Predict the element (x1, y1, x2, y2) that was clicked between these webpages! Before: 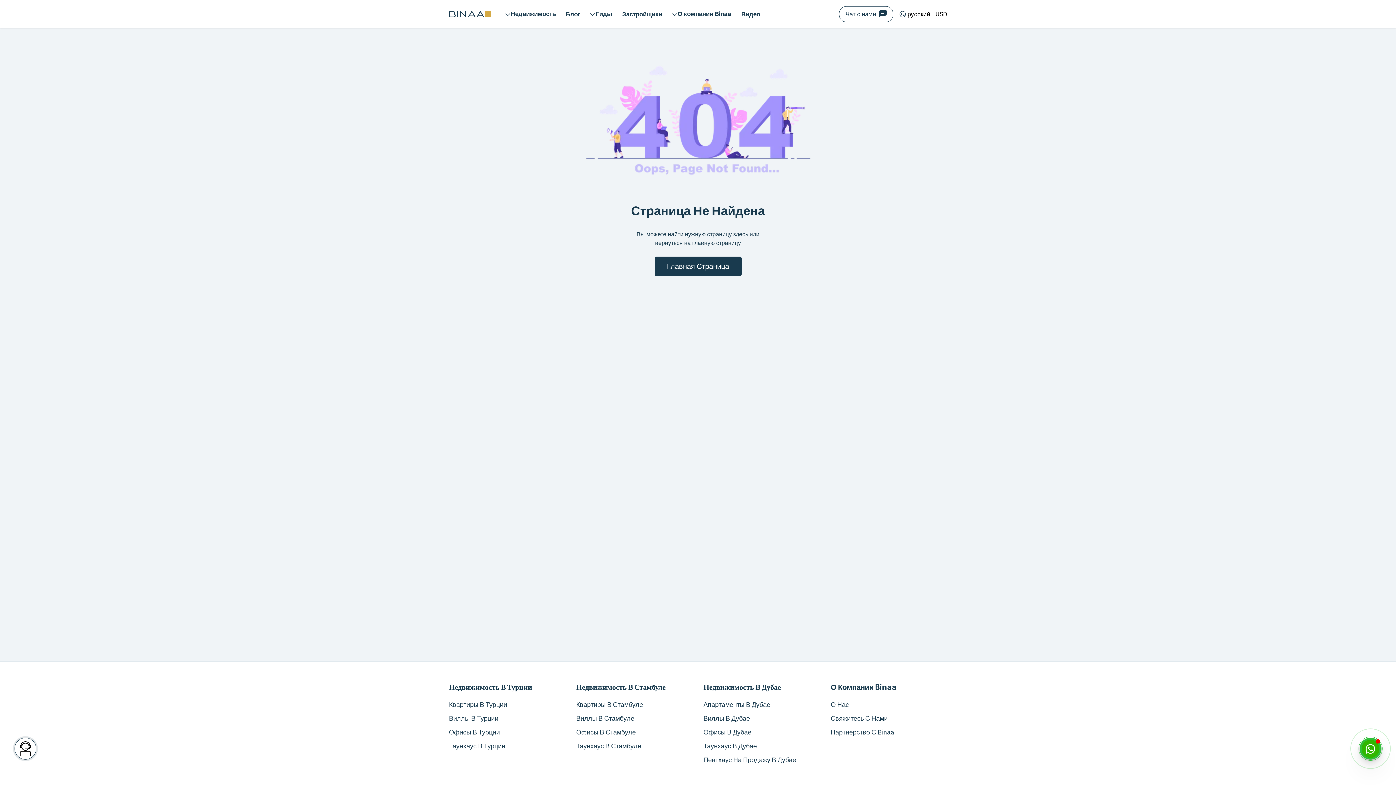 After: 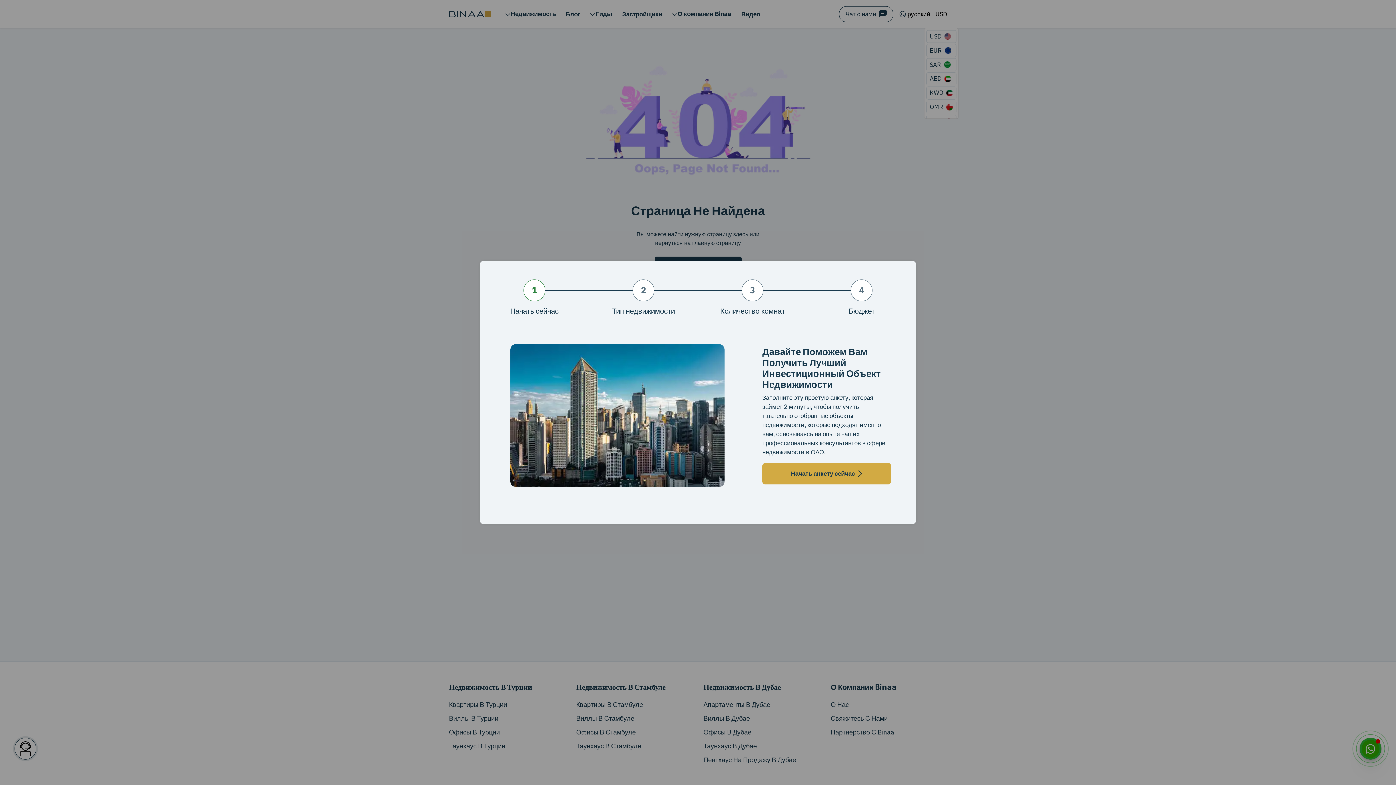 Action: bbox: (935, 9, 947, 18) label: USD